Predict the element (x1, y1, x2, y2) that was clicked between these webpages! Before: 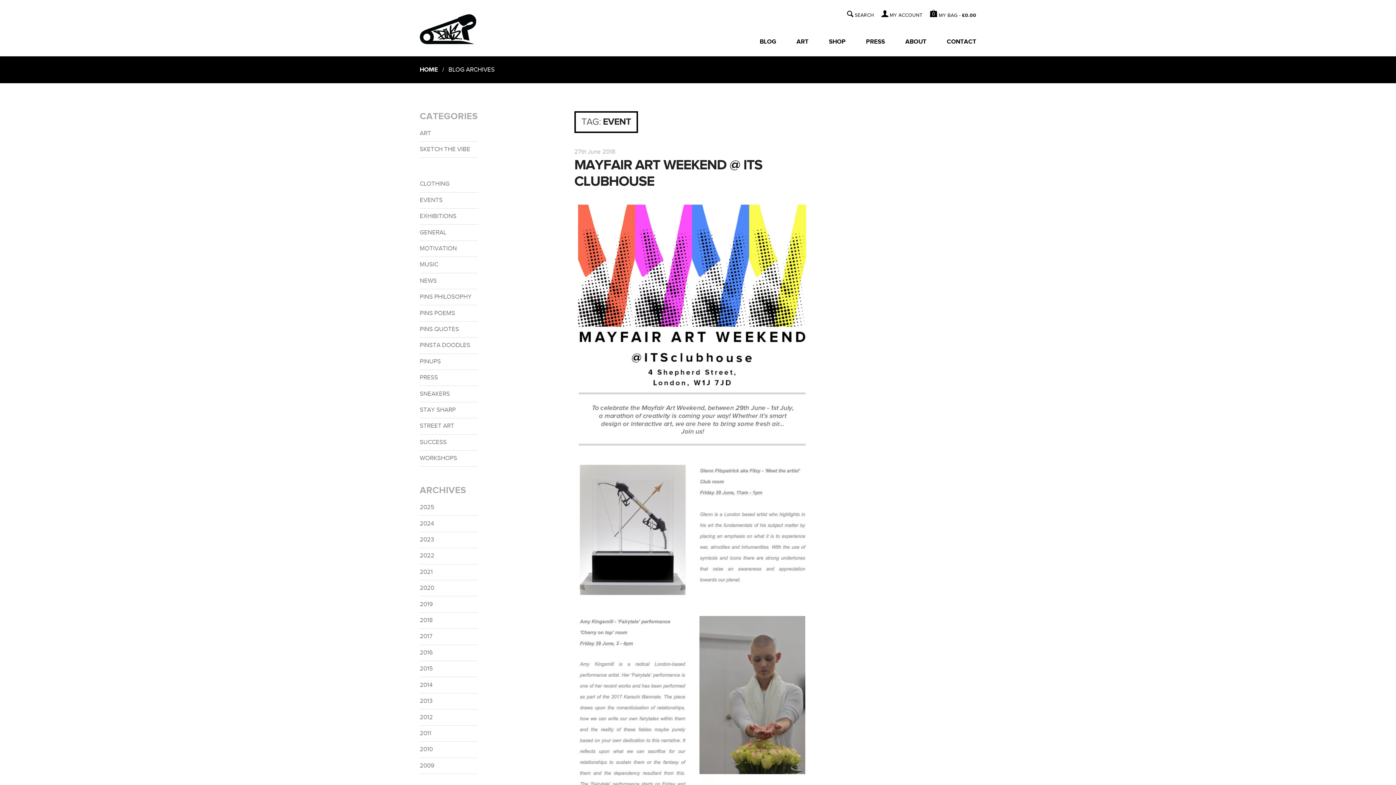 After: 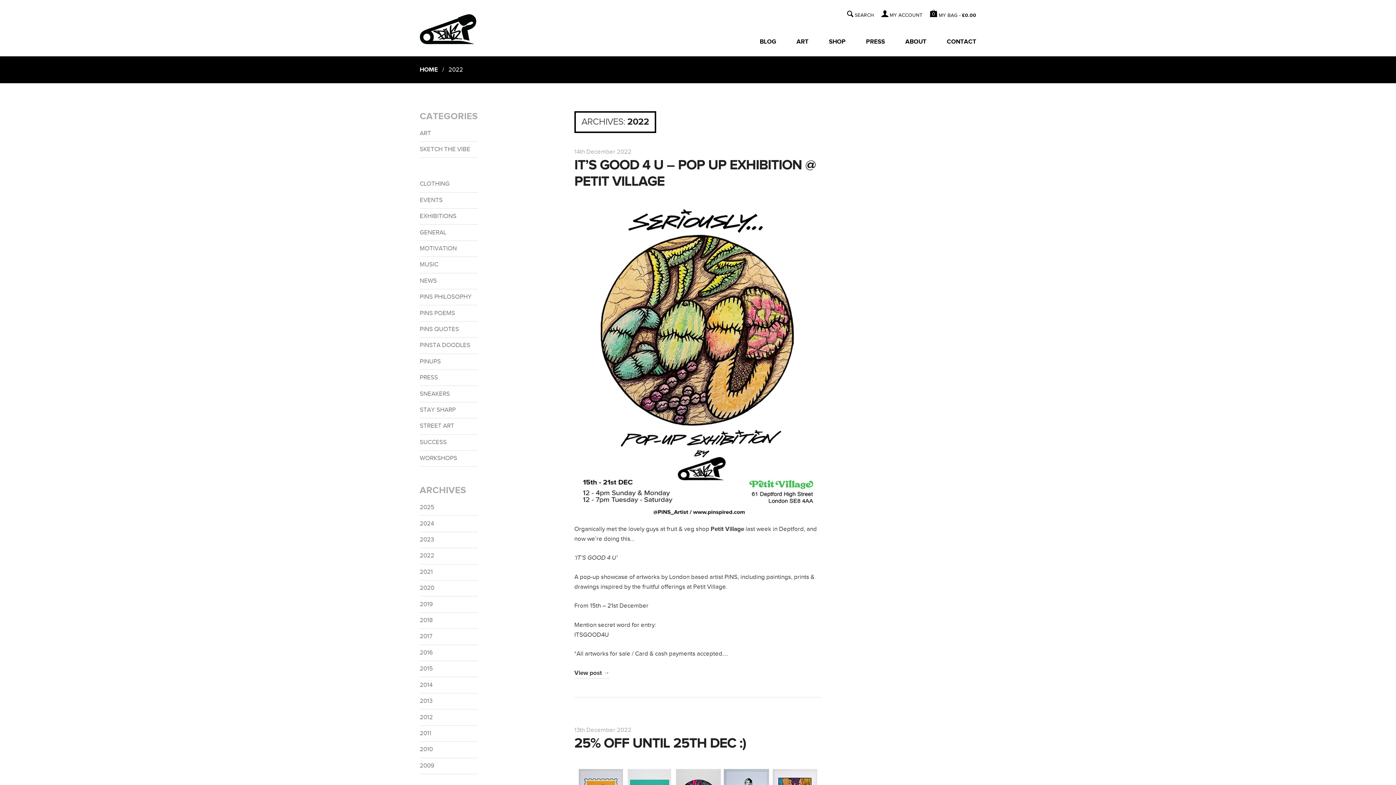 Action: label: 2022 bbox: (419, 548, 478, 564)